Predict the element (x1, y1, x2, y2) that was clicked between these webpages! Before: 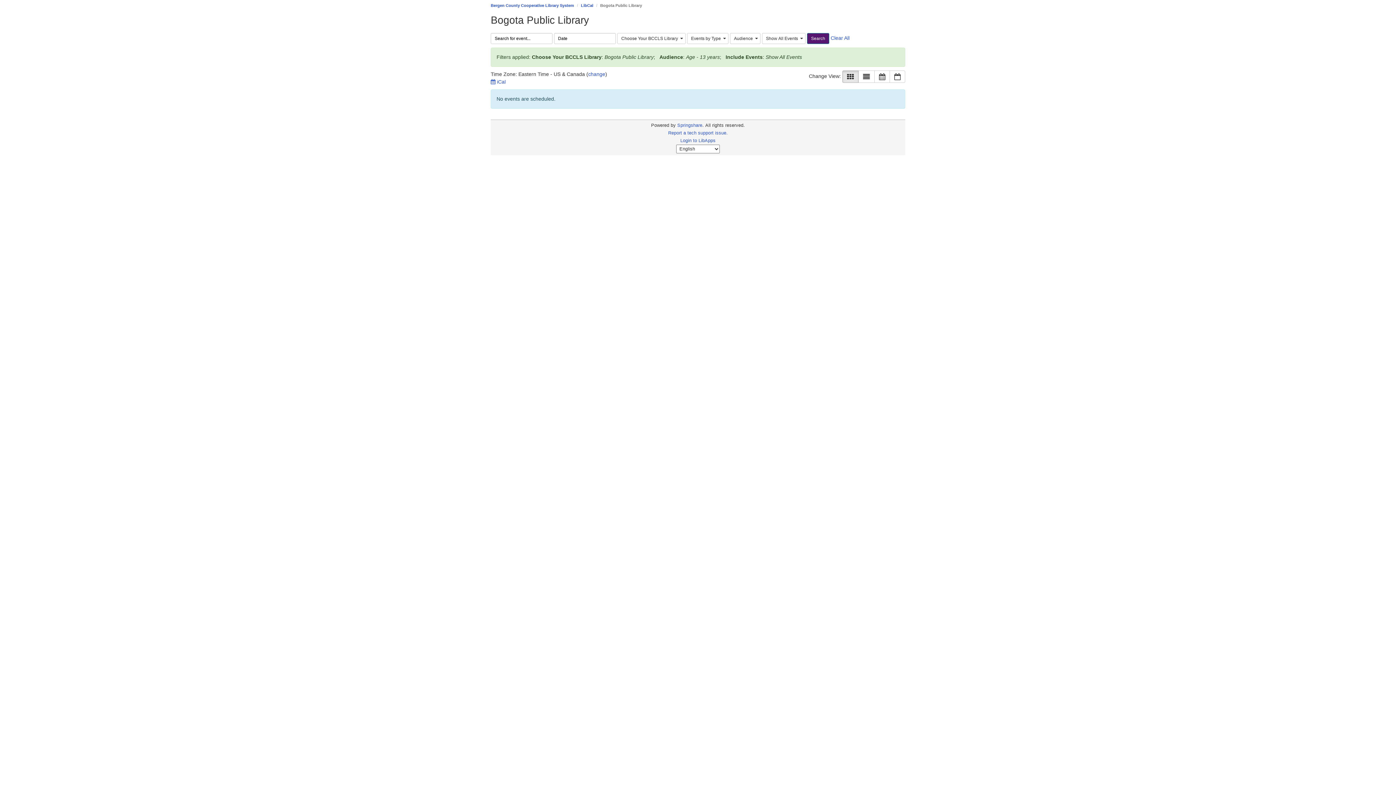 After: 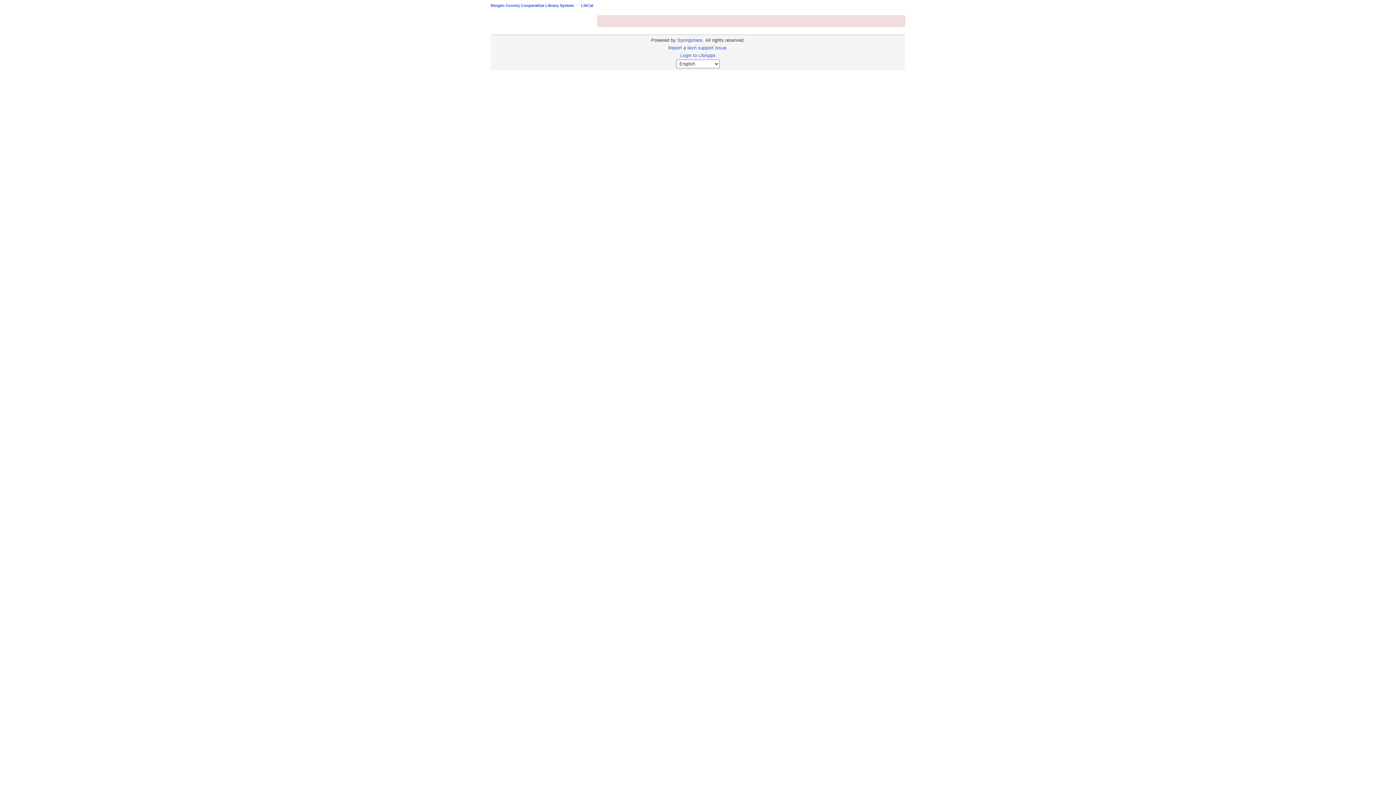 Action: bbox: (581, 3, 593, 7) label: LibCal